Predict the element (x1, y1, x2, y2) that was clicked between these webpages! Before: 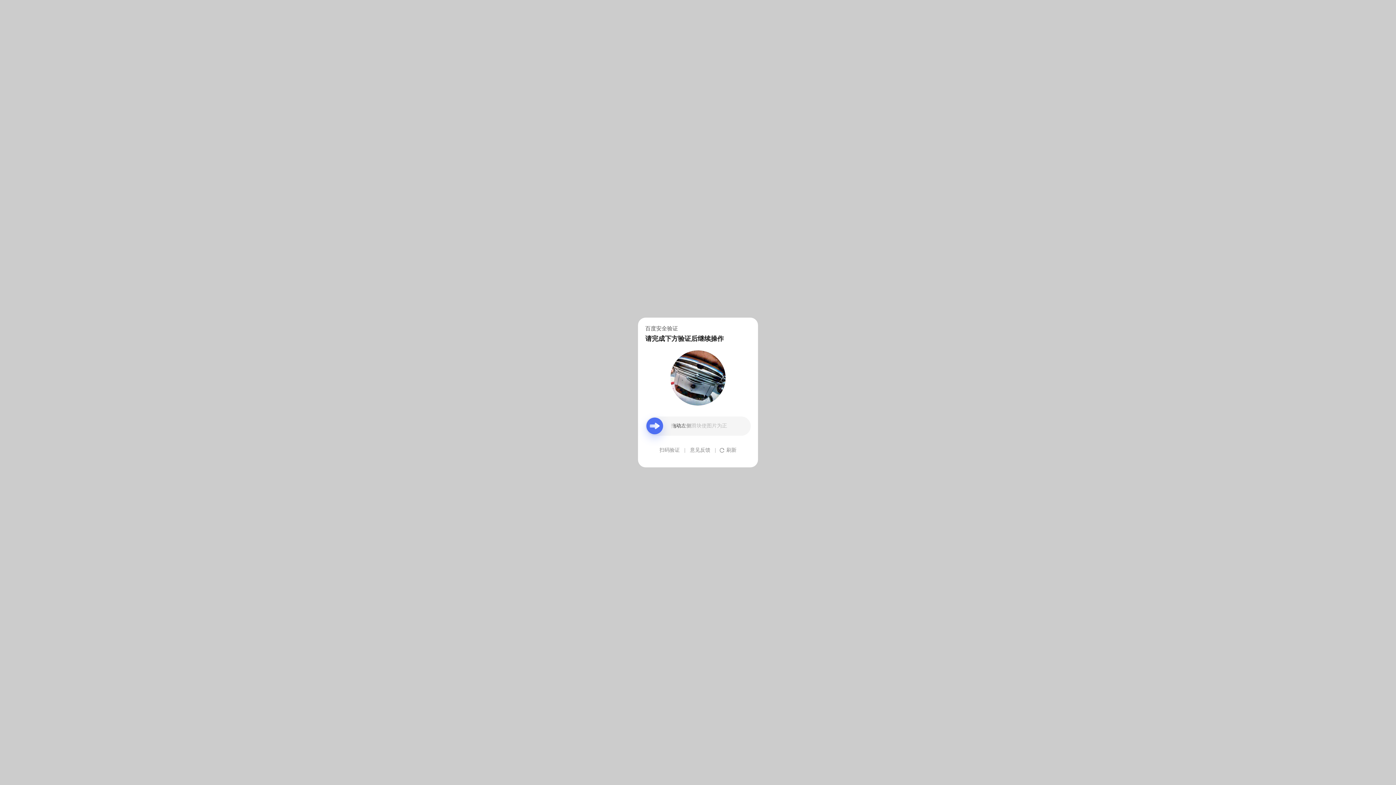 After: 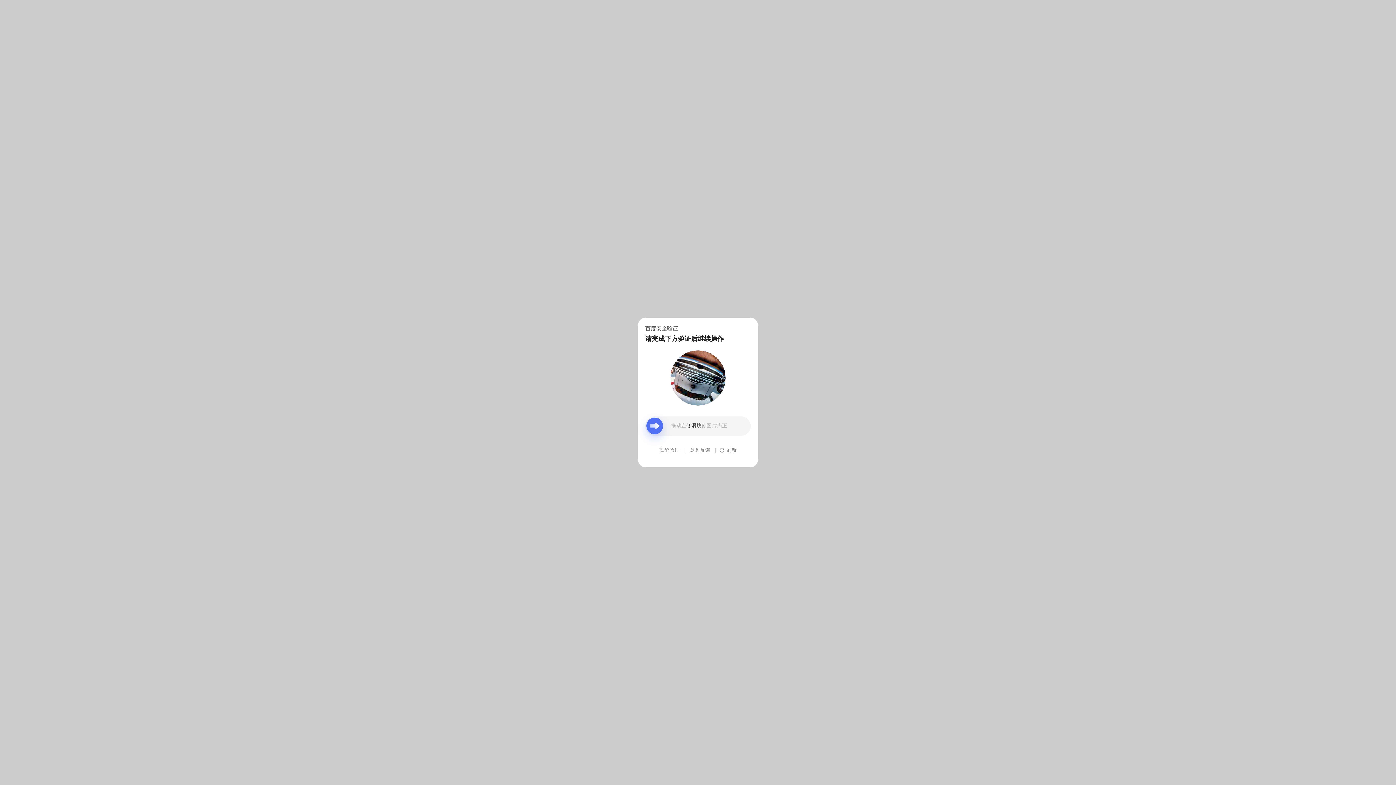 Action: label: 意见反馈 bbox: (690, 439, 710, 461)